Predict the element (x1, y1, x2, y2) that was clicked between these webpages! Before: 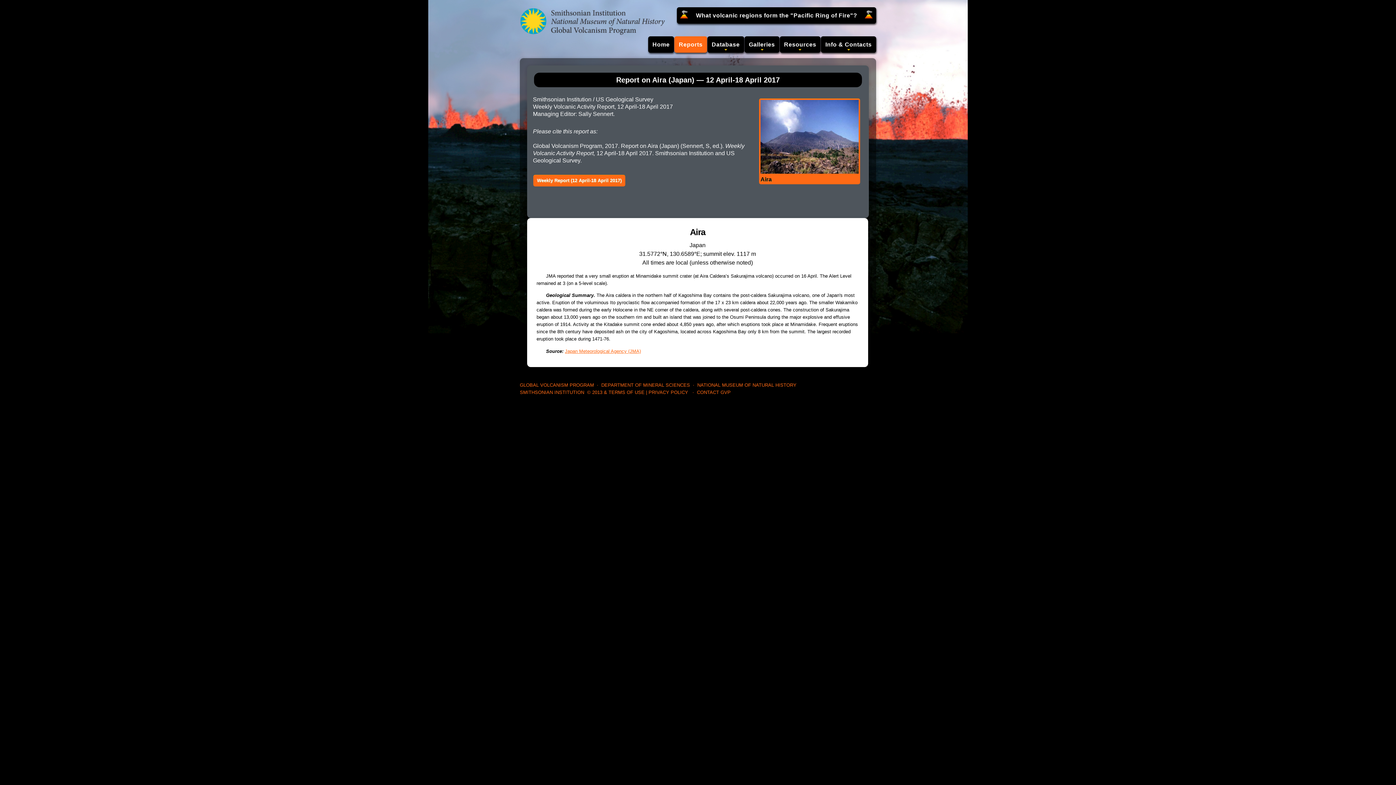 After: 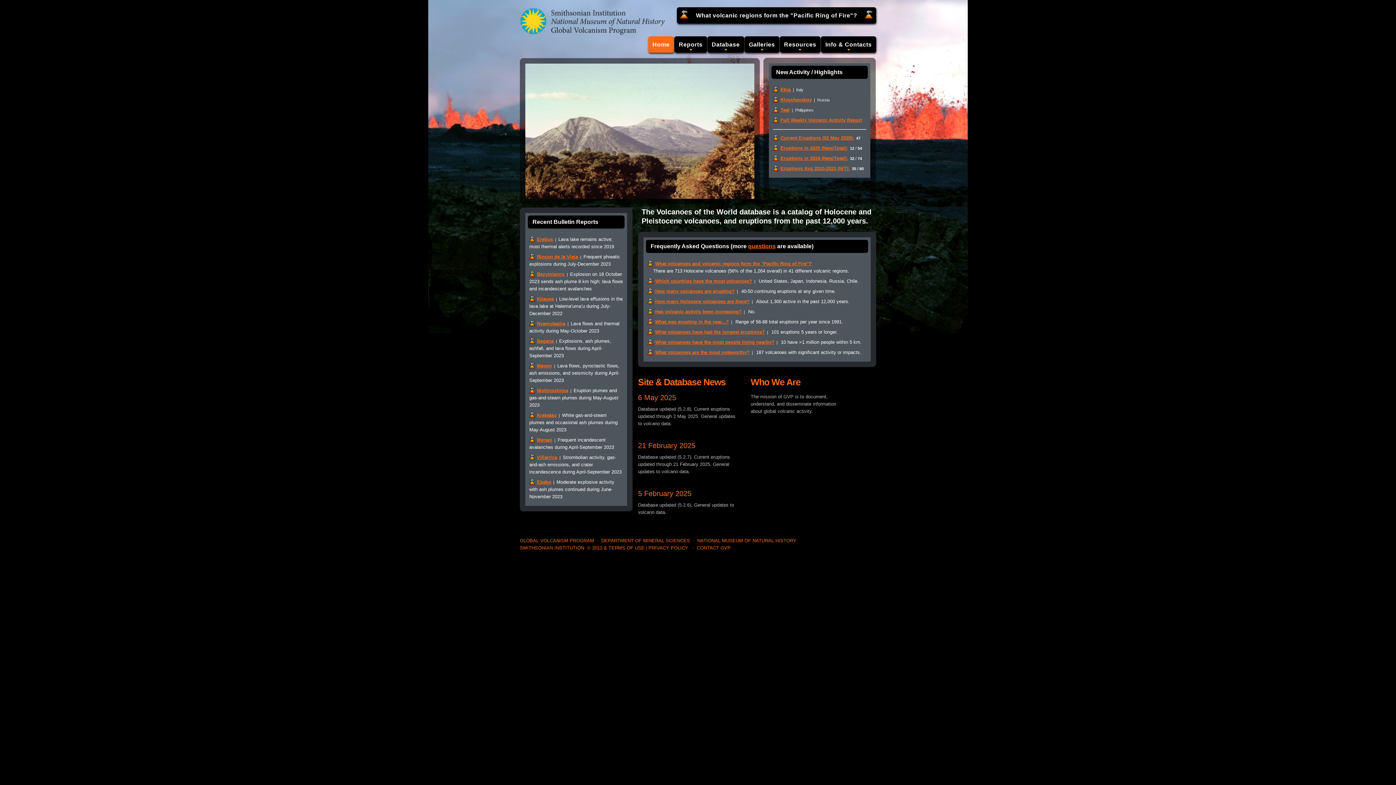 Action: label: GLOBAL VOLCANISM PROGRAM bbox: (520, 382, 594, 387)